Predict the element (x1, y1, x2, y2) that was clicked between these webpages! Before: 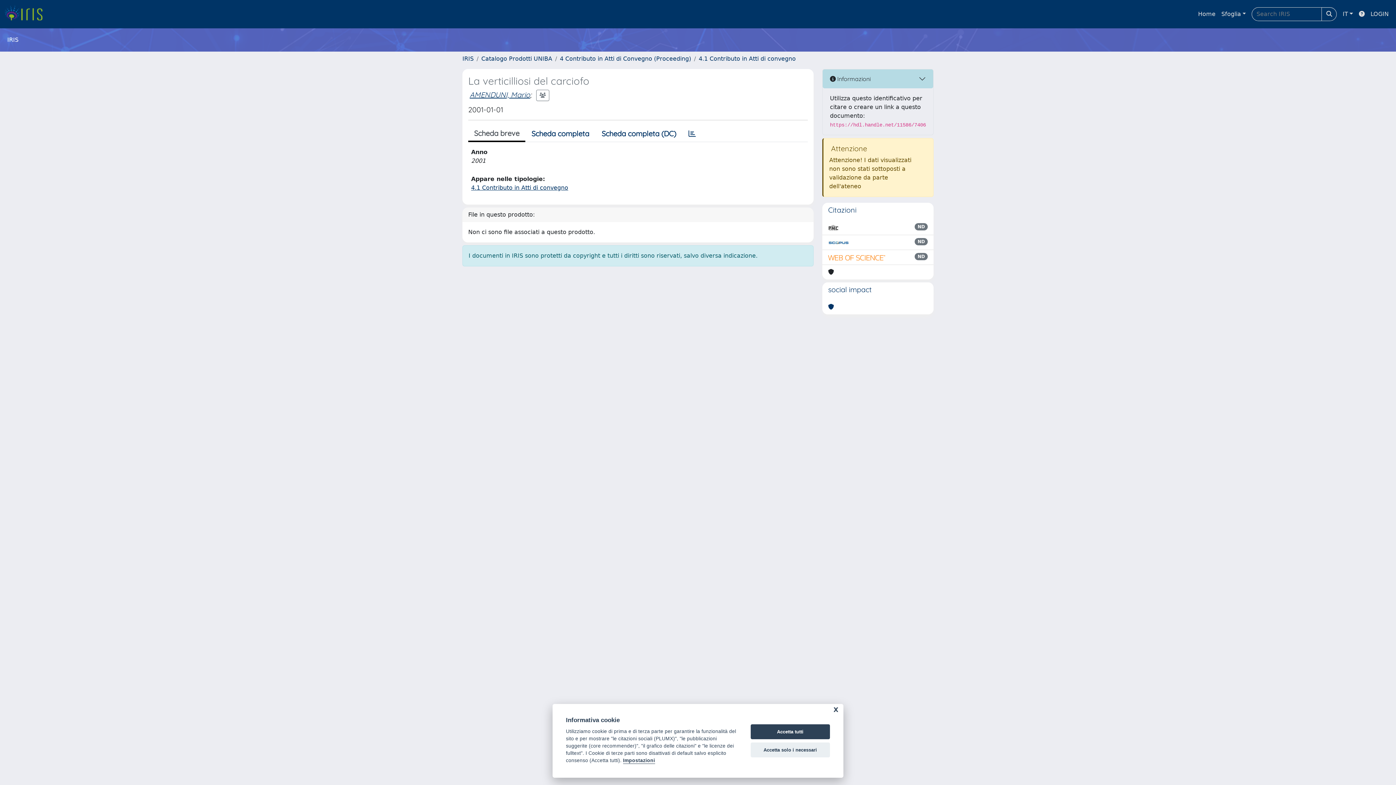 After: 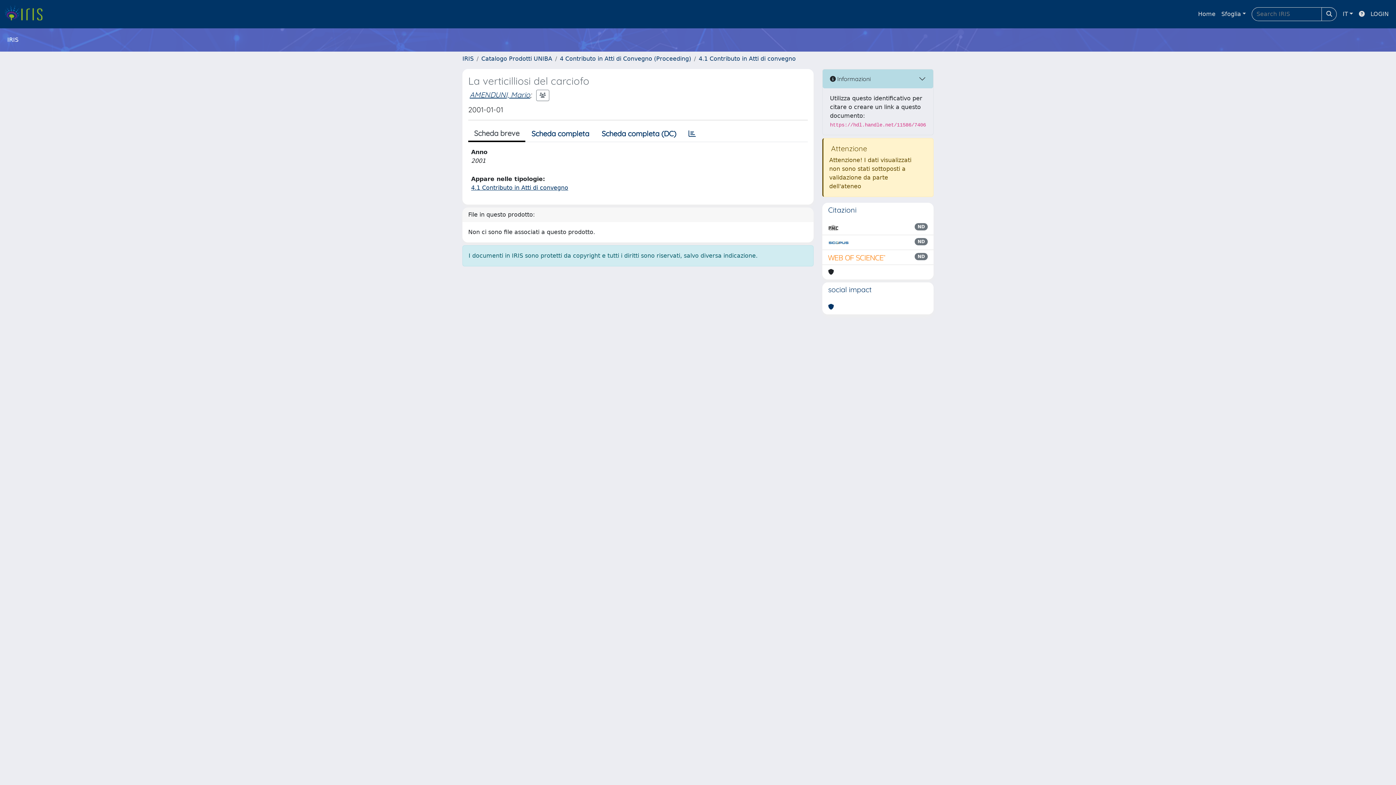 Action: label: Accetta solo i necessari bbox: (750, 742, 830, 757)